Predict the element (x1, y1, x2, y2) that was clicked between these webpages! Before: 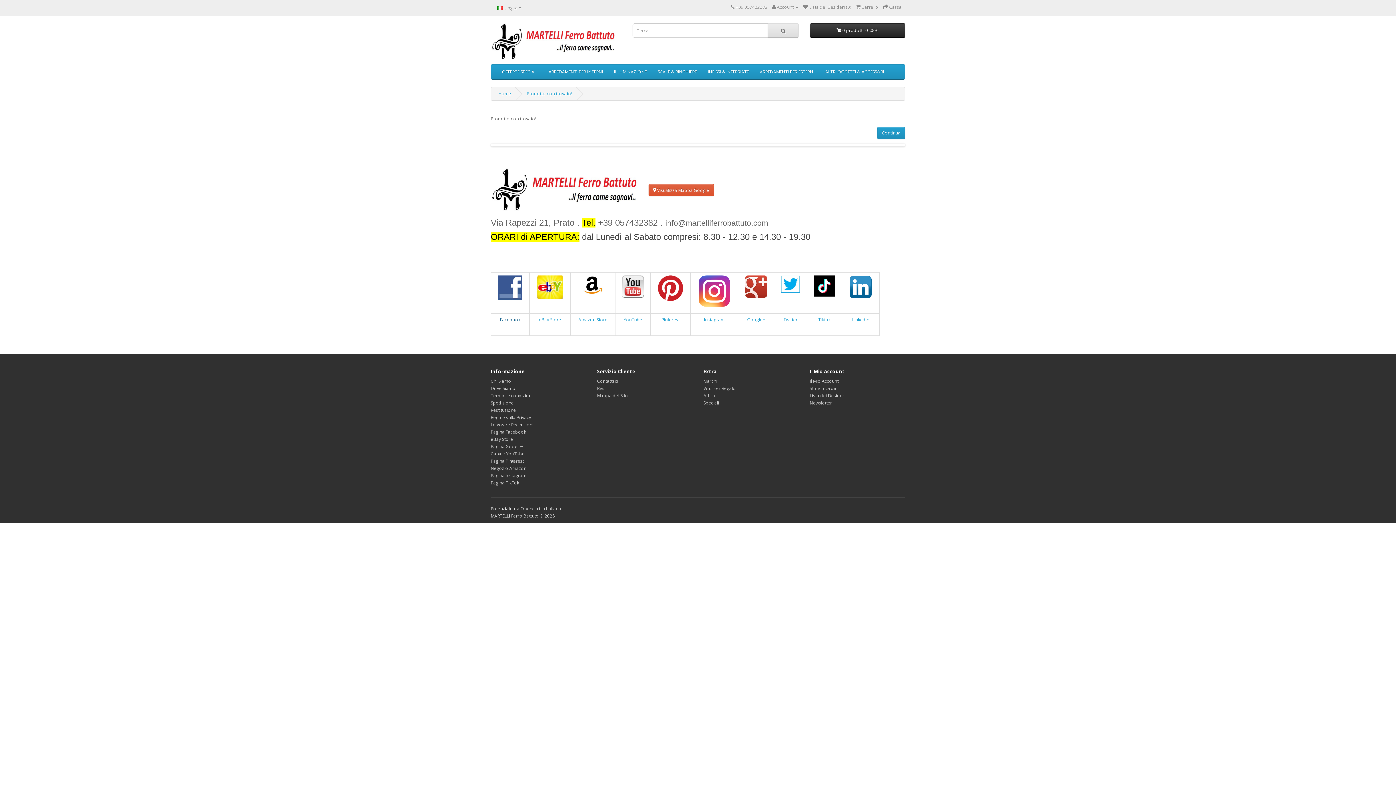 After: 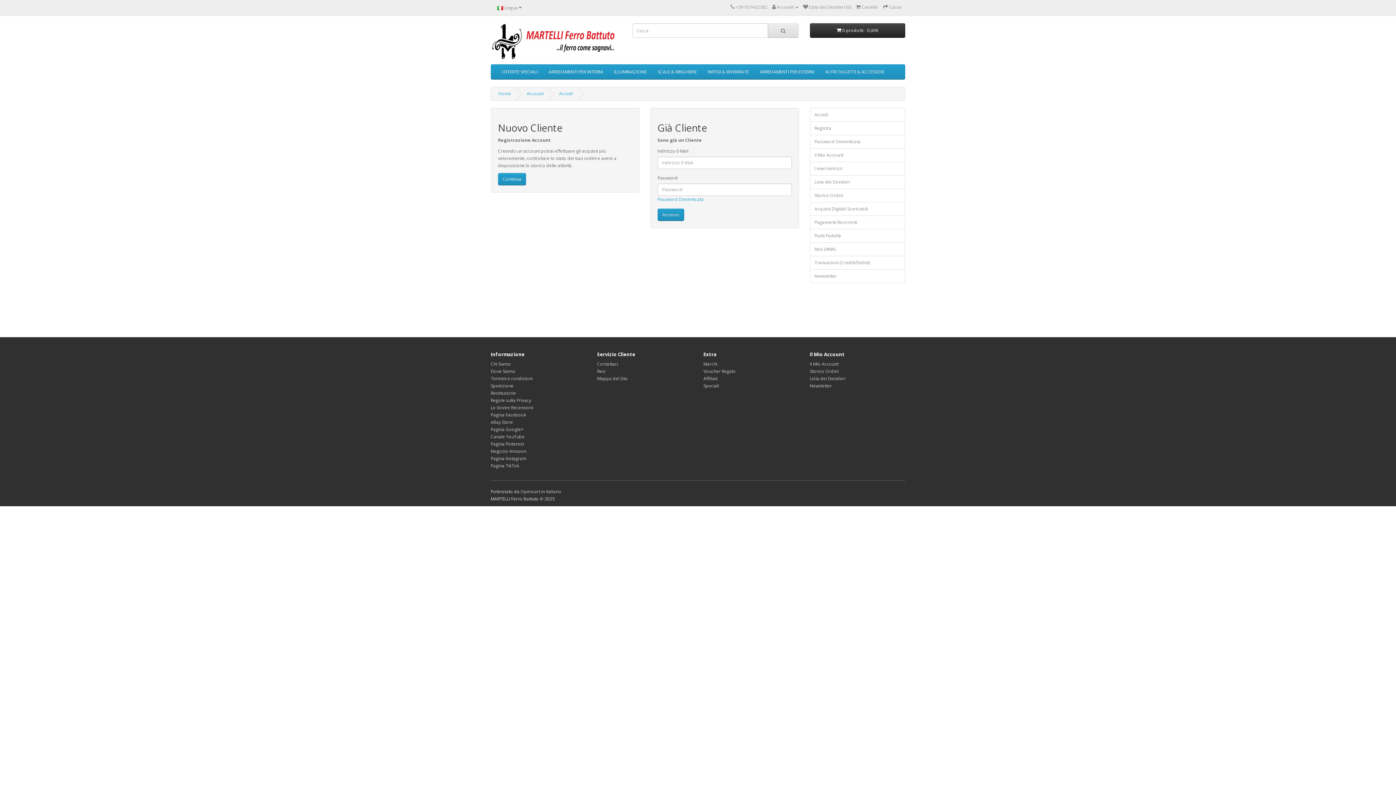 Action: bbox: (810, 385, 838, 391) label: Storico Ordini